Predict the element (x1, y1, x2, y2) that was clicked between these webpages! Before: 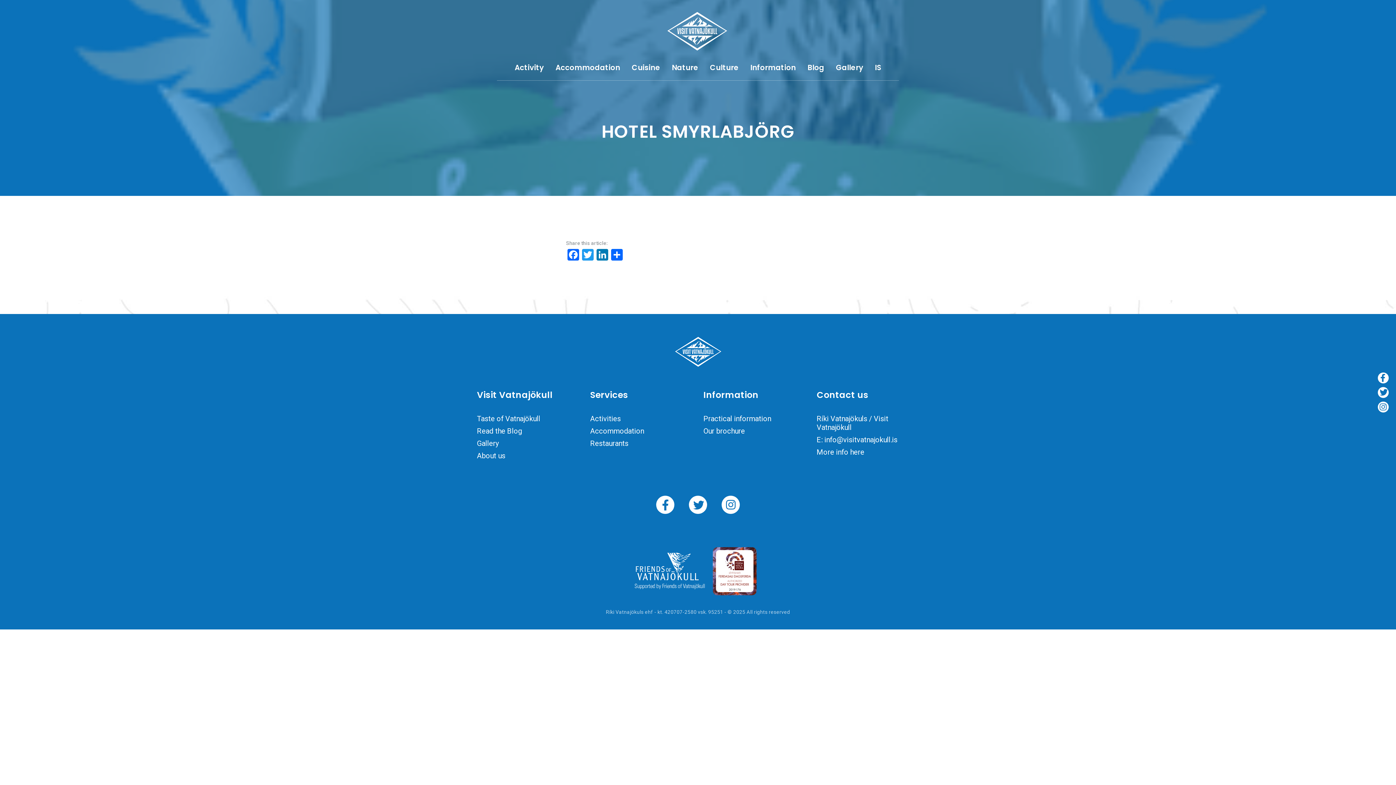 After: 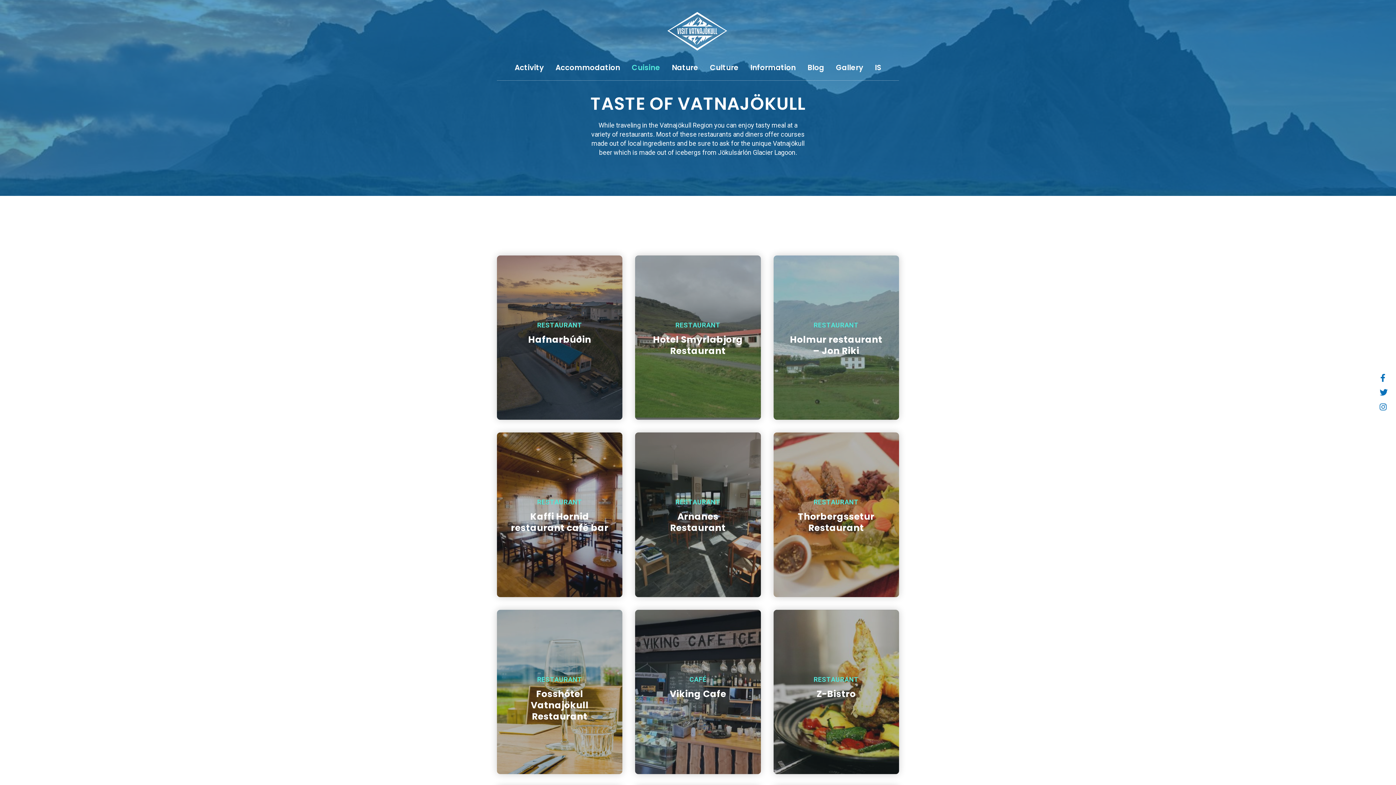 Action: label: Restaurants bbox: (590, 439, 628, 448)